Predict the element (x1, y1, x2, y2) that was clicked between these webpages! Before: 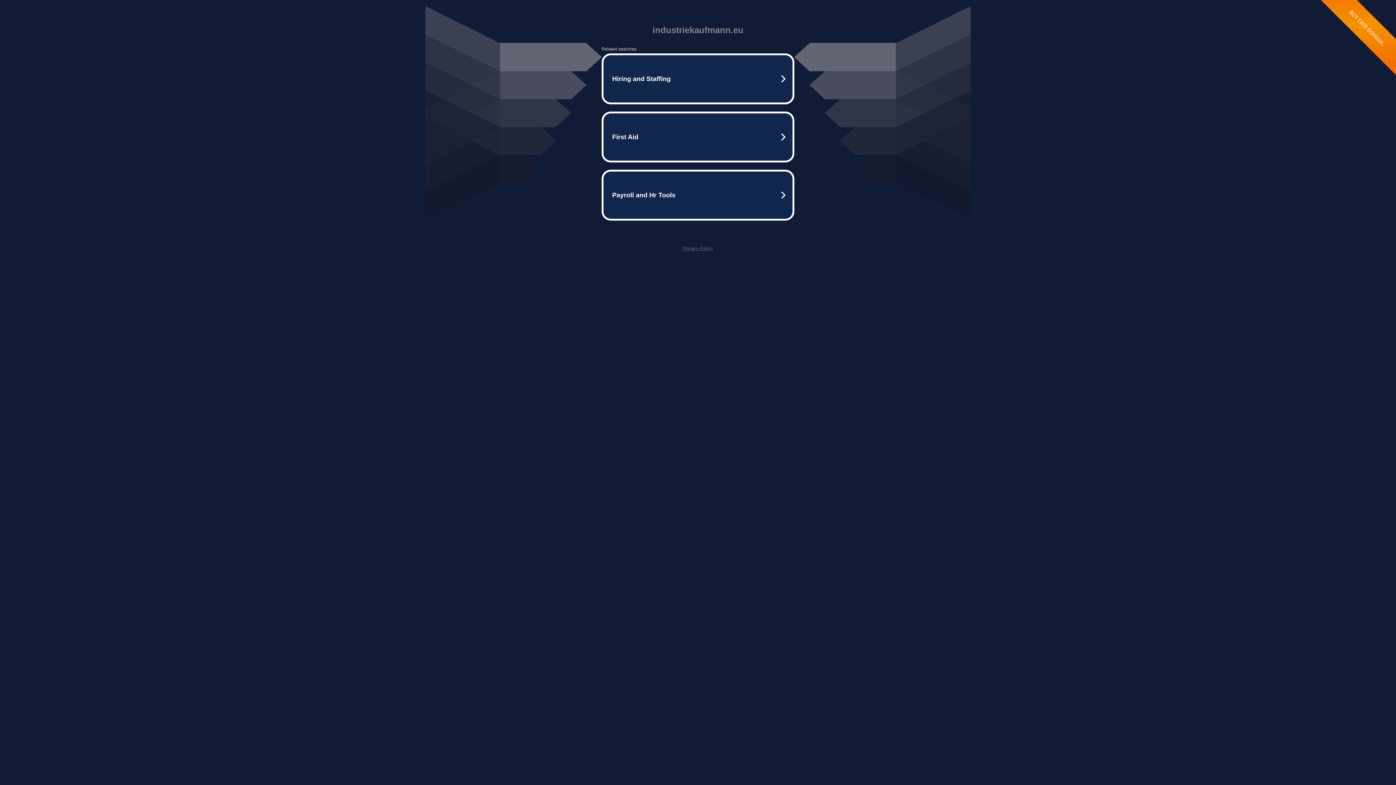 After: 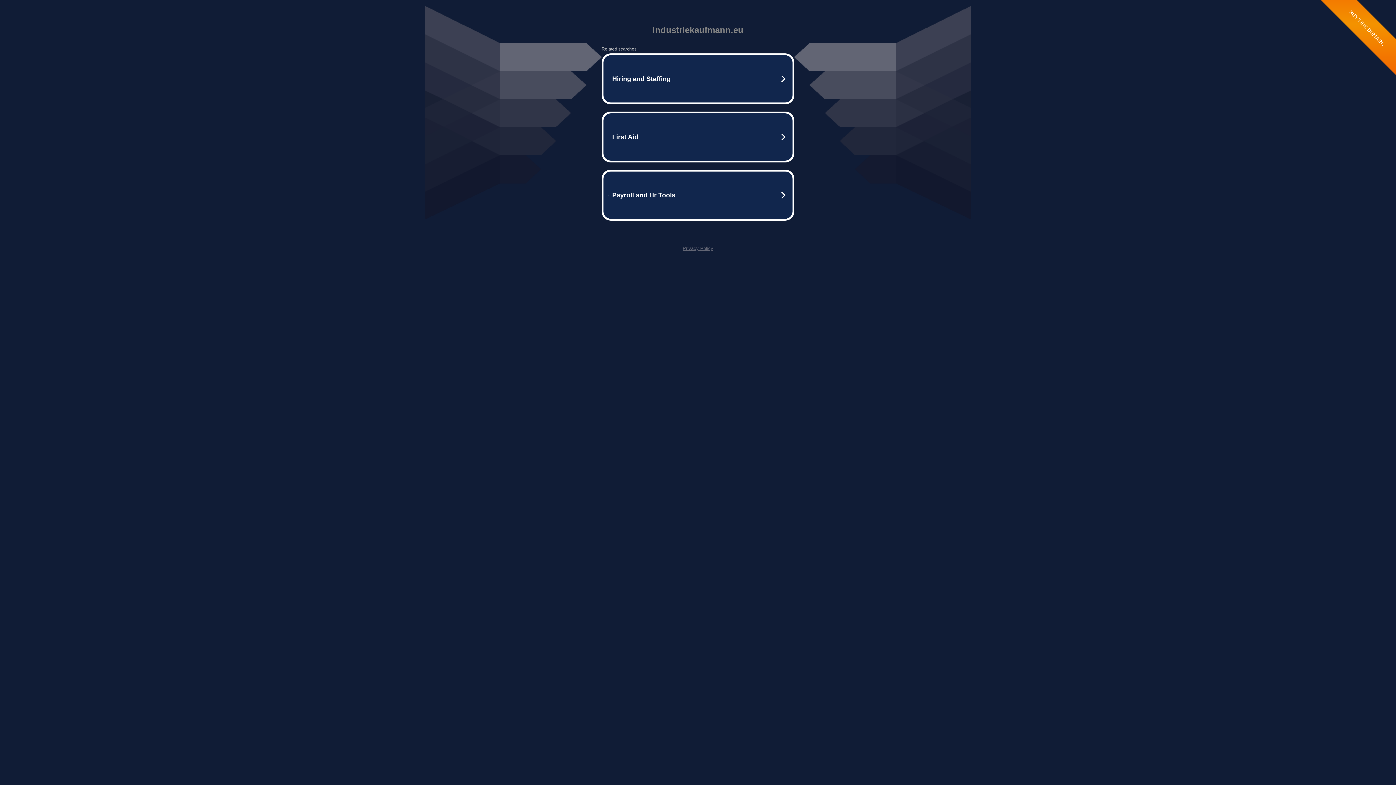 Action: label: Privacy Policy bbox: (682, 245, 713, 251)